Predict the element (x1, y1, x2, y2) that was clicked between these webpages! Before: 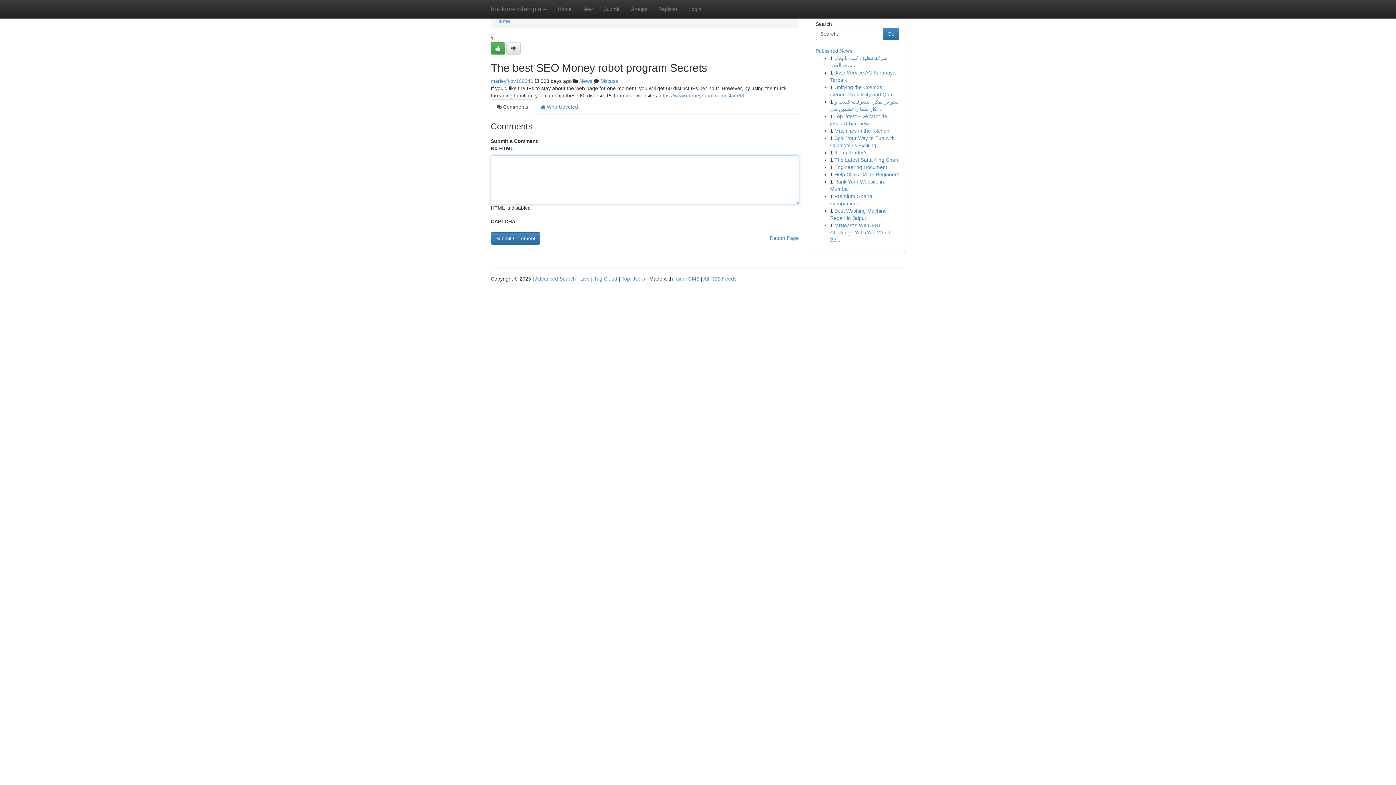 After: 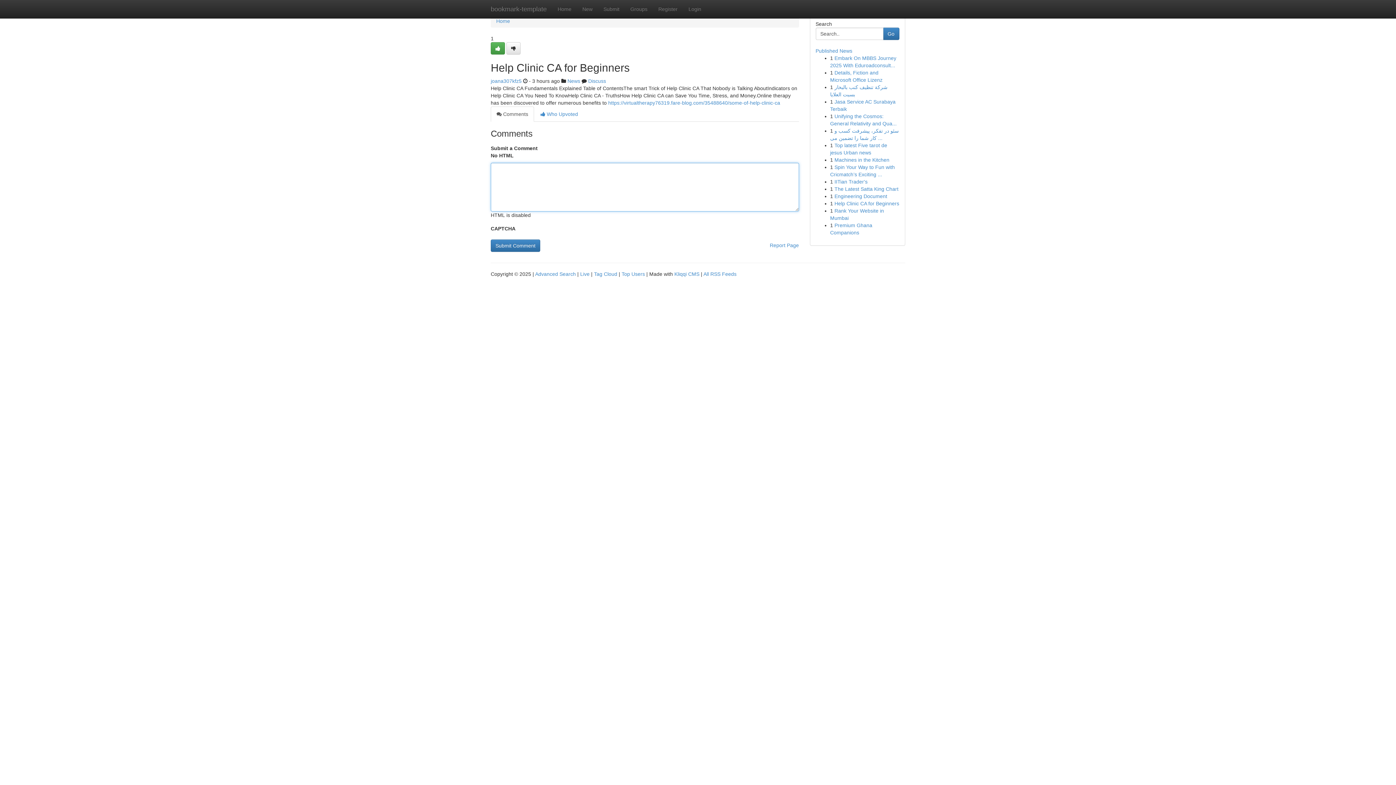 Action: bbox: (834, 171, 899, 177) label: Help Clinic CA for Beginners